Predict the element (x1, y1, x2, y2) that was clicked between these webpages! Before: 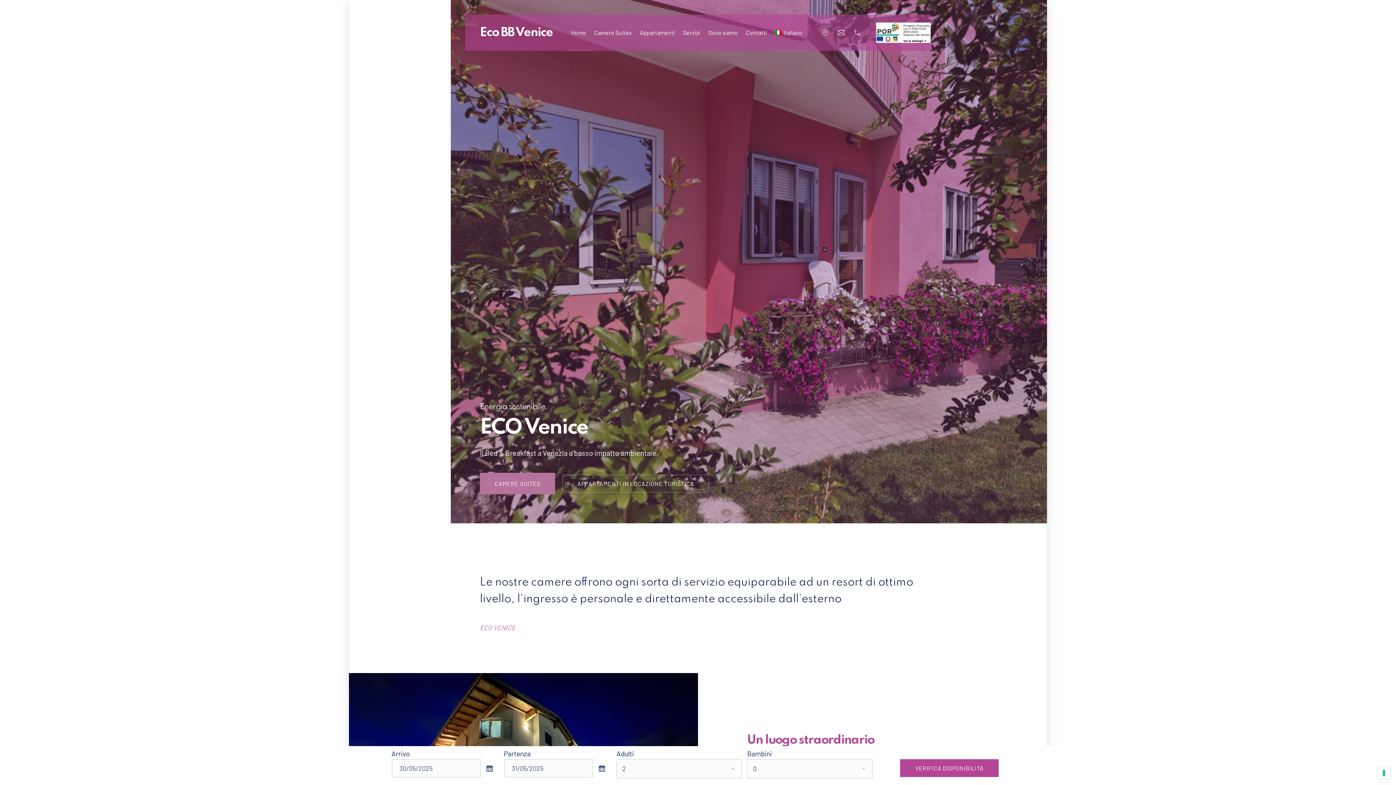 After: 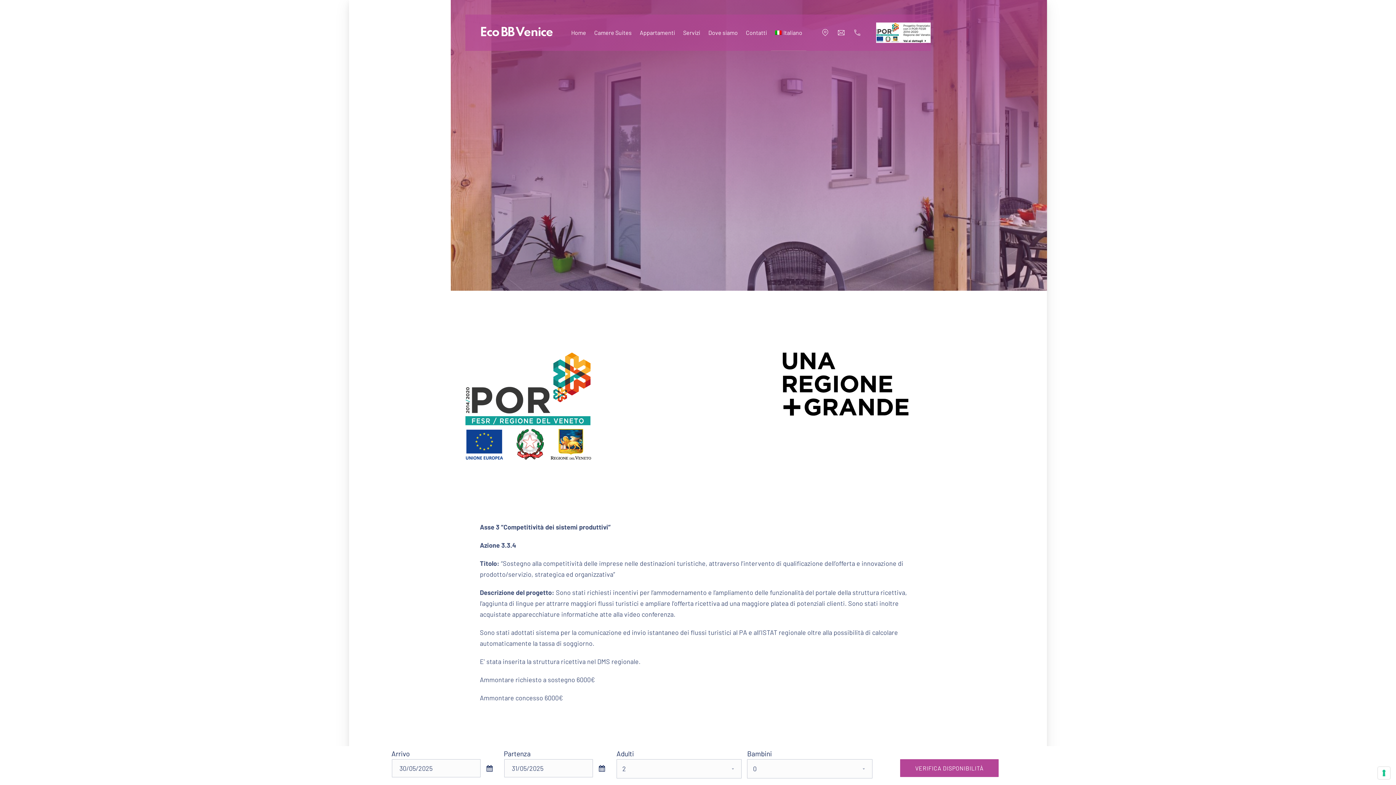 Action: bbox: (876, 22, 930, 42)